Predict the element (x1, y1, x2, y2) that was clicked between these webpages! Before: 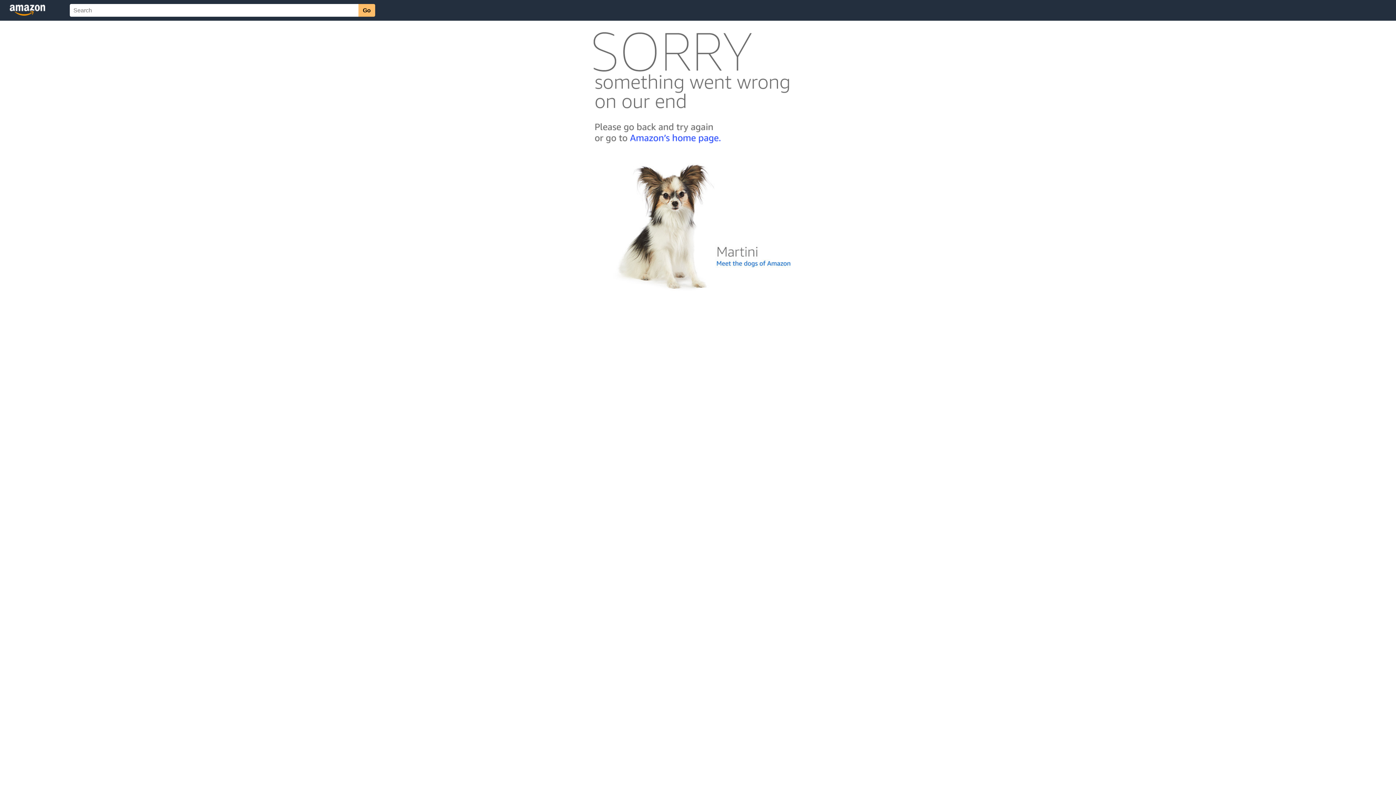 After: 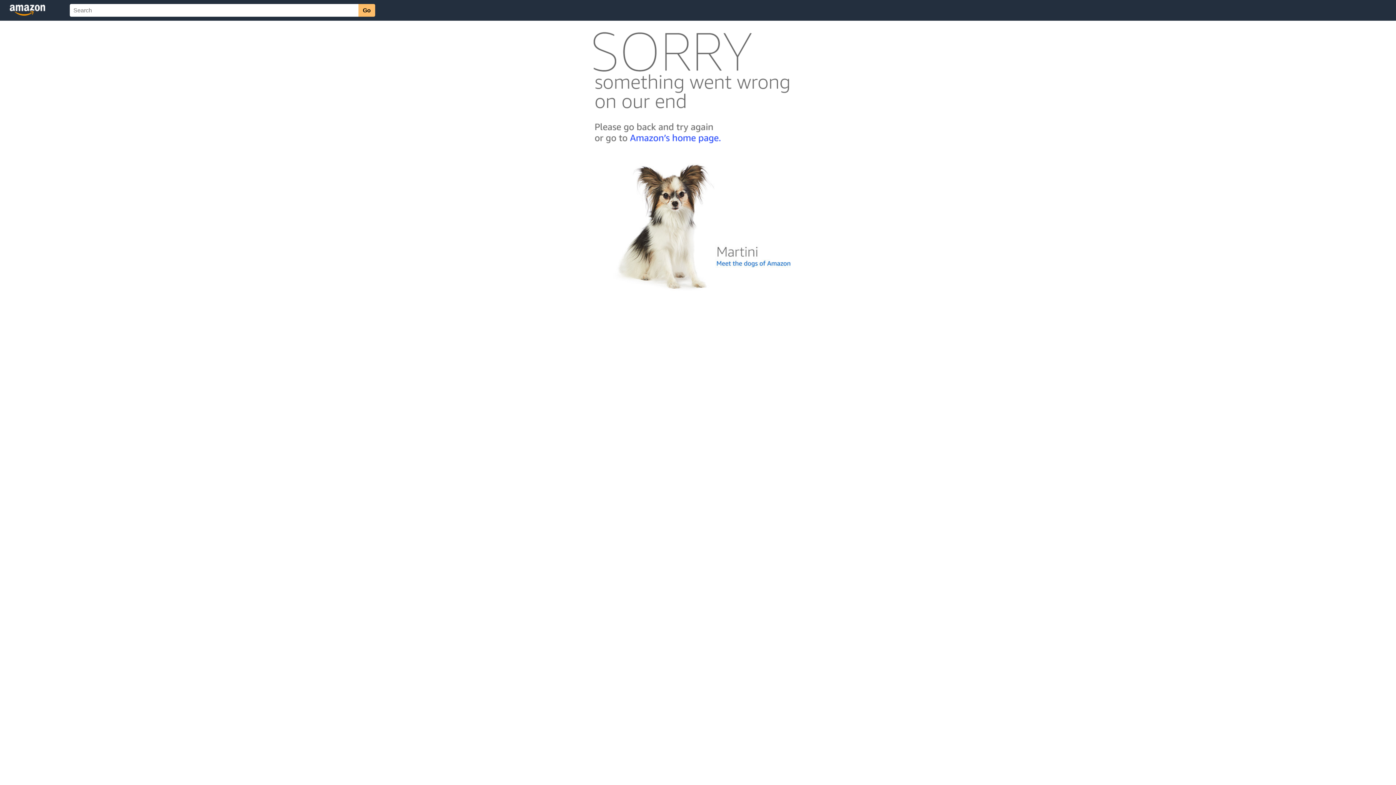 Action: bbox: (592, 300, 803, 306)